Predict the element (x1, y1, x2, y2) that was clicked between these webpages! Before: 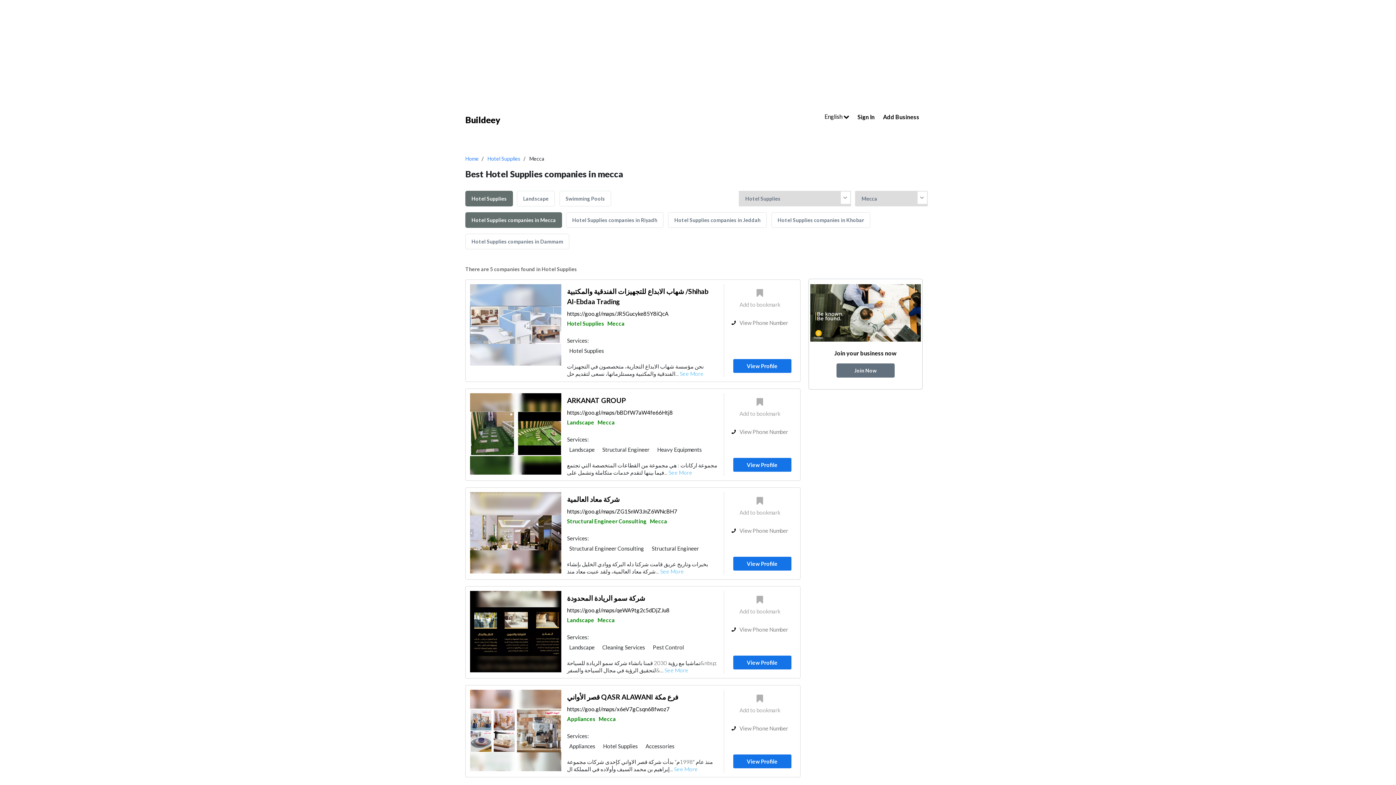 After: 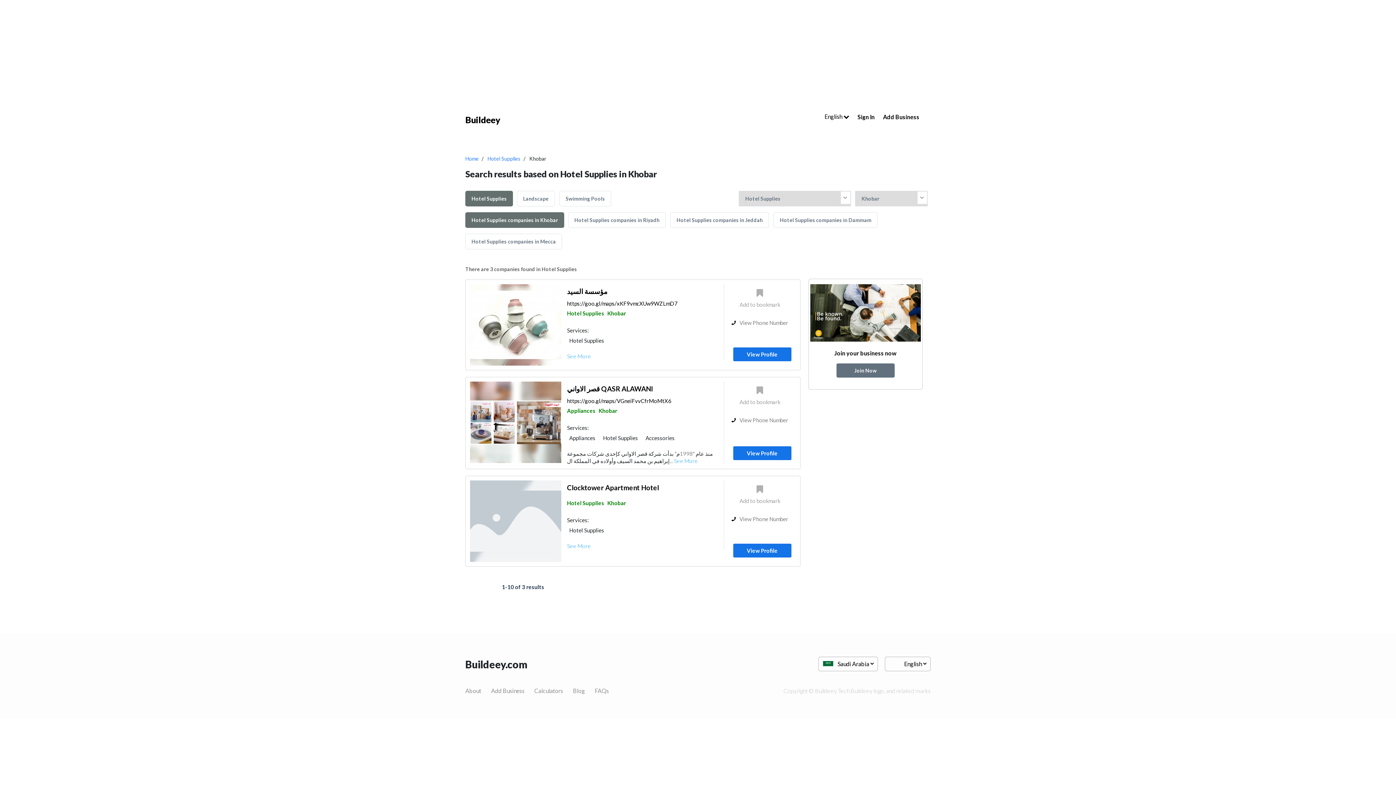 Action: label: Hotel Supplies companies in Khobar bbox: (771, 212, 870, 228)